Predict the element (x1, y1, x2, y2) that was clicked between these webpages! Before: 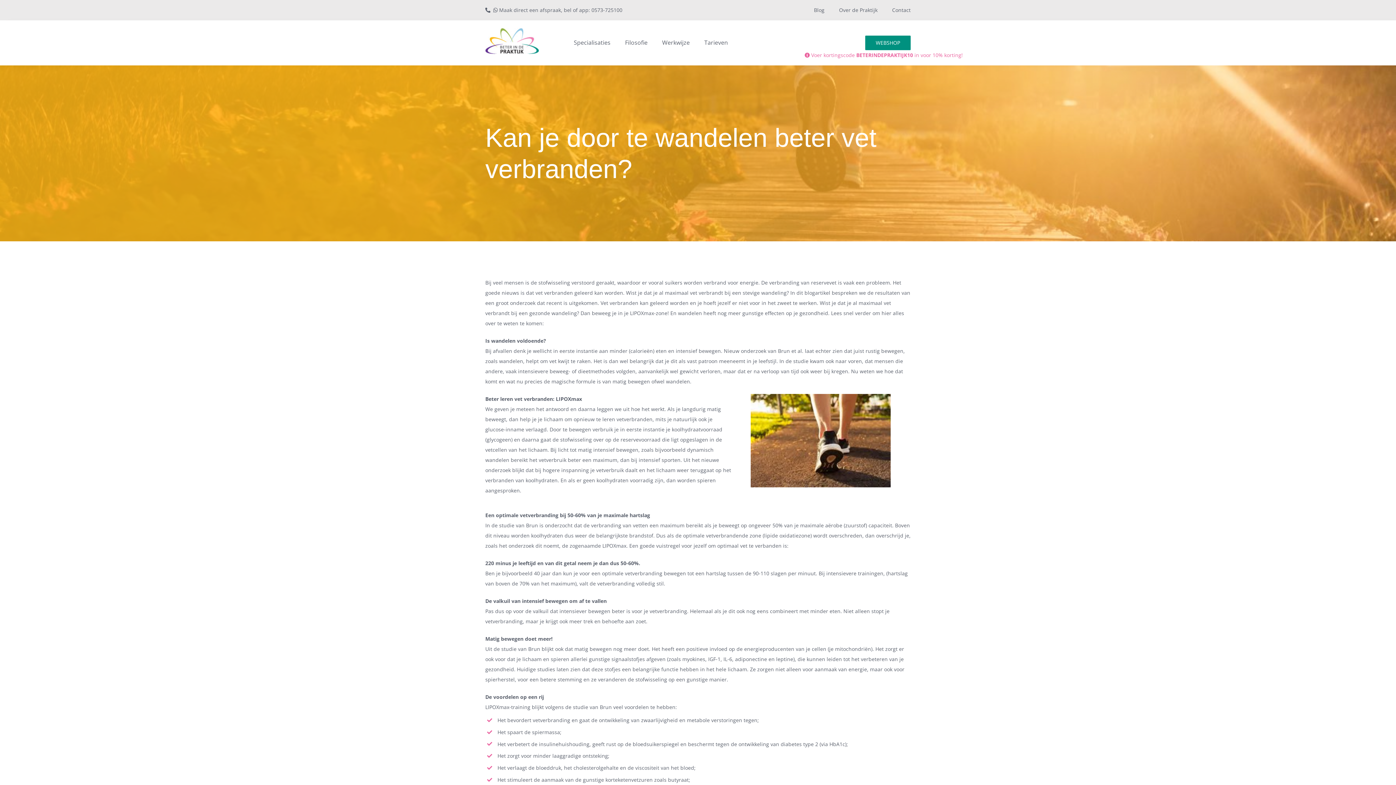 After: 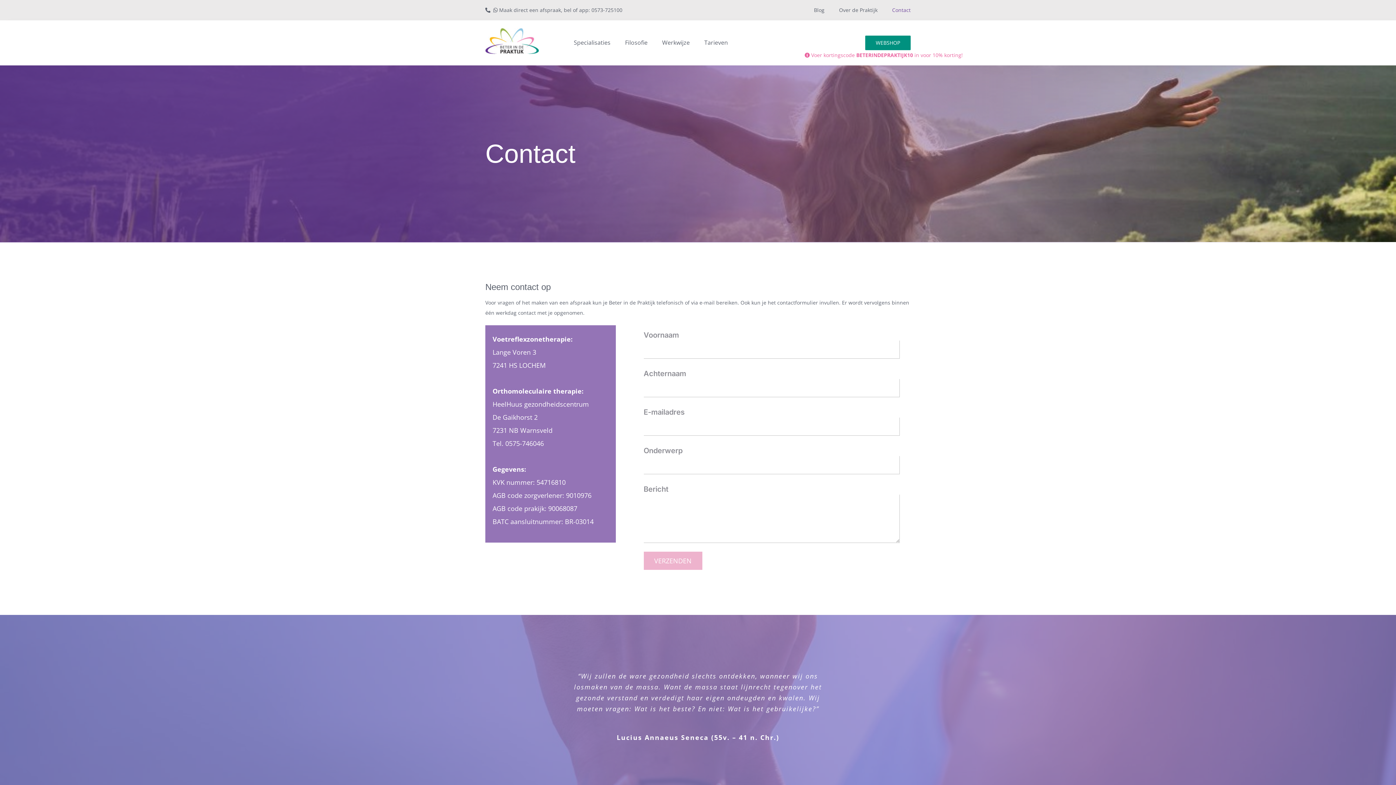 Action: bbox: (892, 2, 910, 17) label: Contact